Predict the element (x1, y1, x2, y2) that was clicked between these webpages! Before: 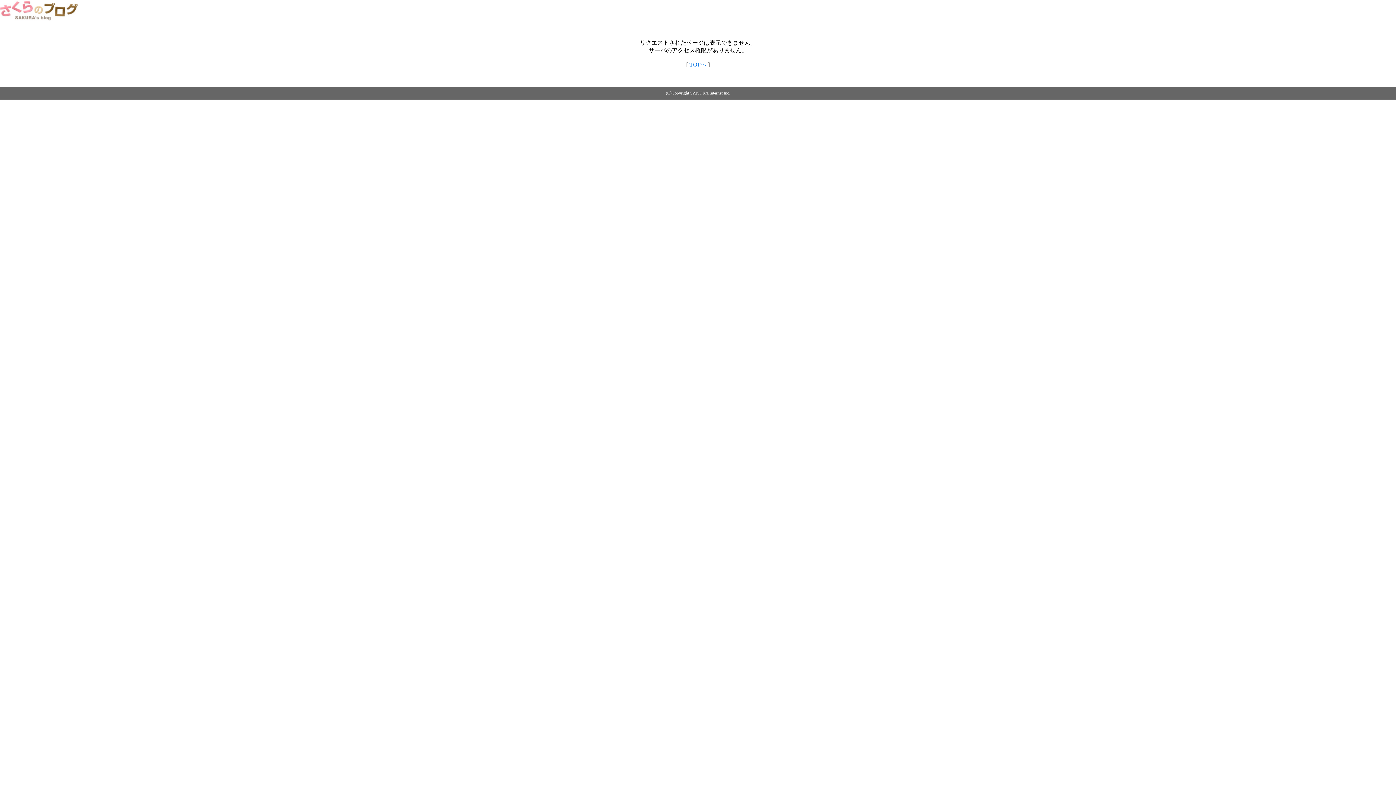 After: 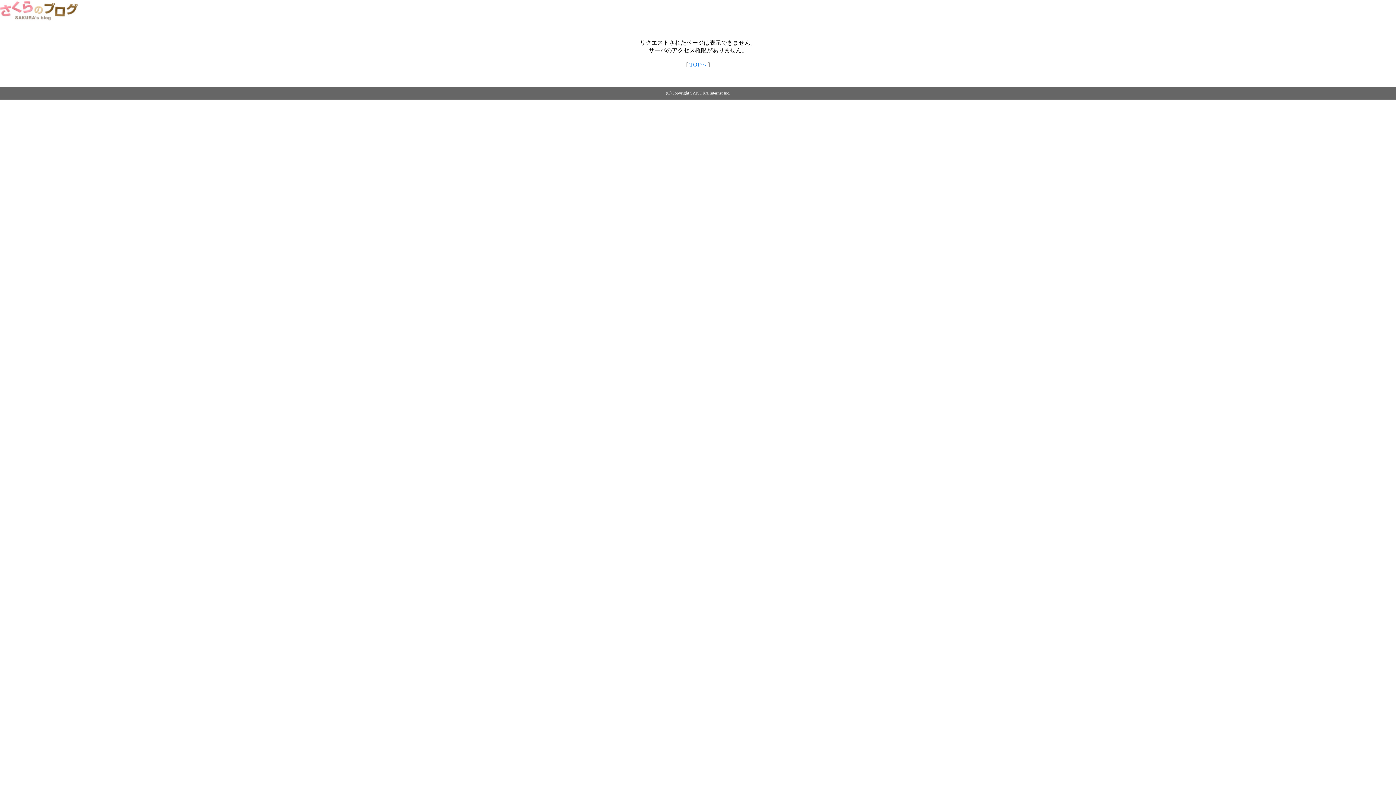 Action: bbox: (0, 14, 79, 20)